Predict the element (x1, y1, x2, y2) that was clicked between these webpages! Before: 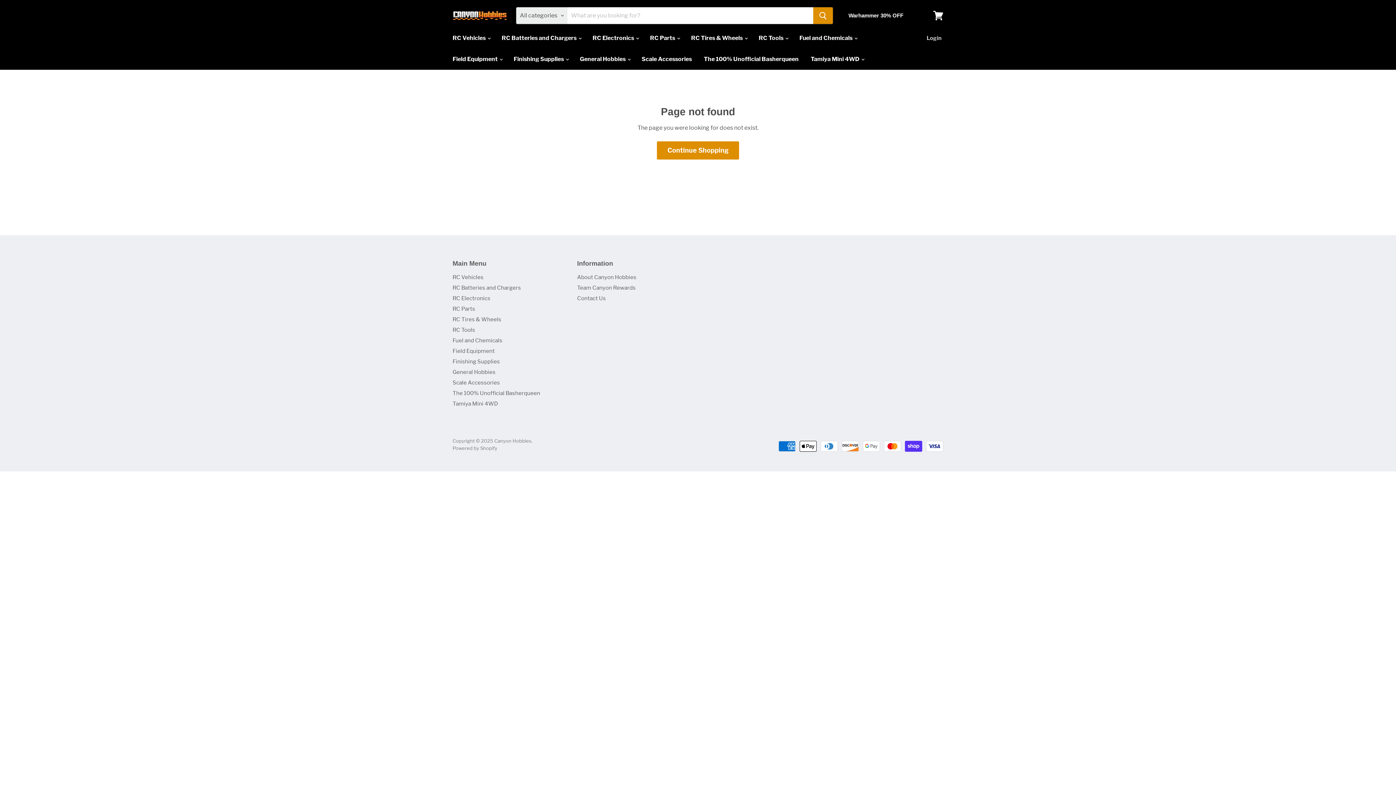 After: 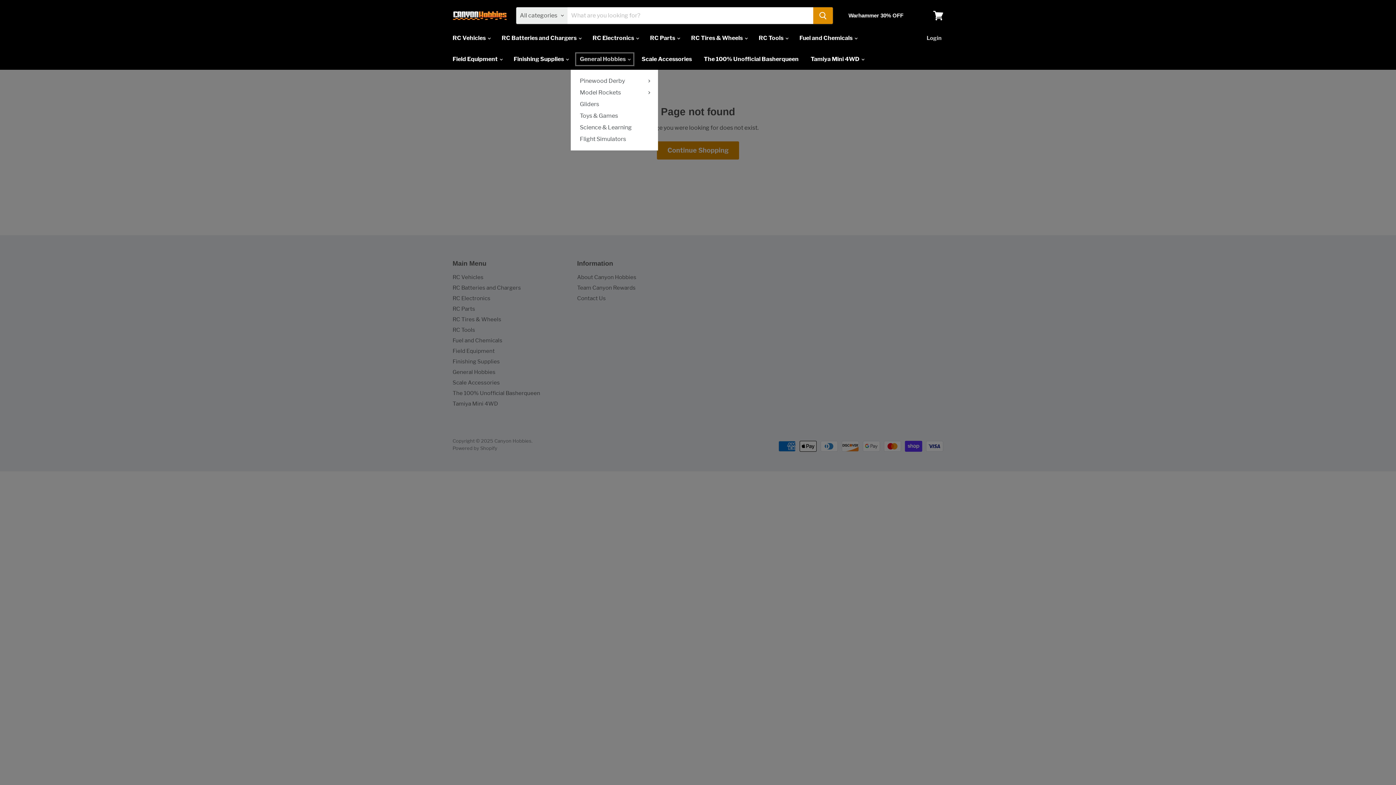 Action: label: General Hobbies  bbox: (574, 51, 635, 66)